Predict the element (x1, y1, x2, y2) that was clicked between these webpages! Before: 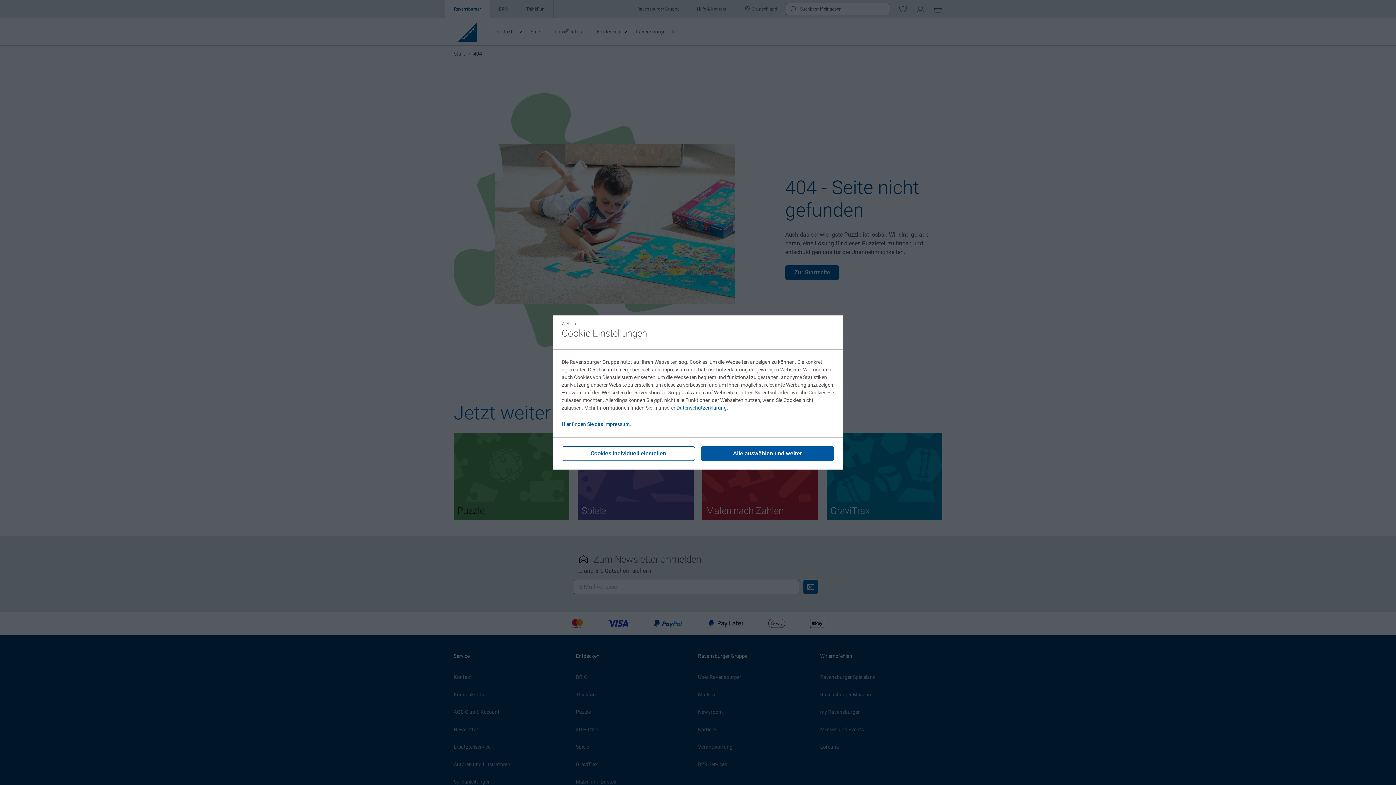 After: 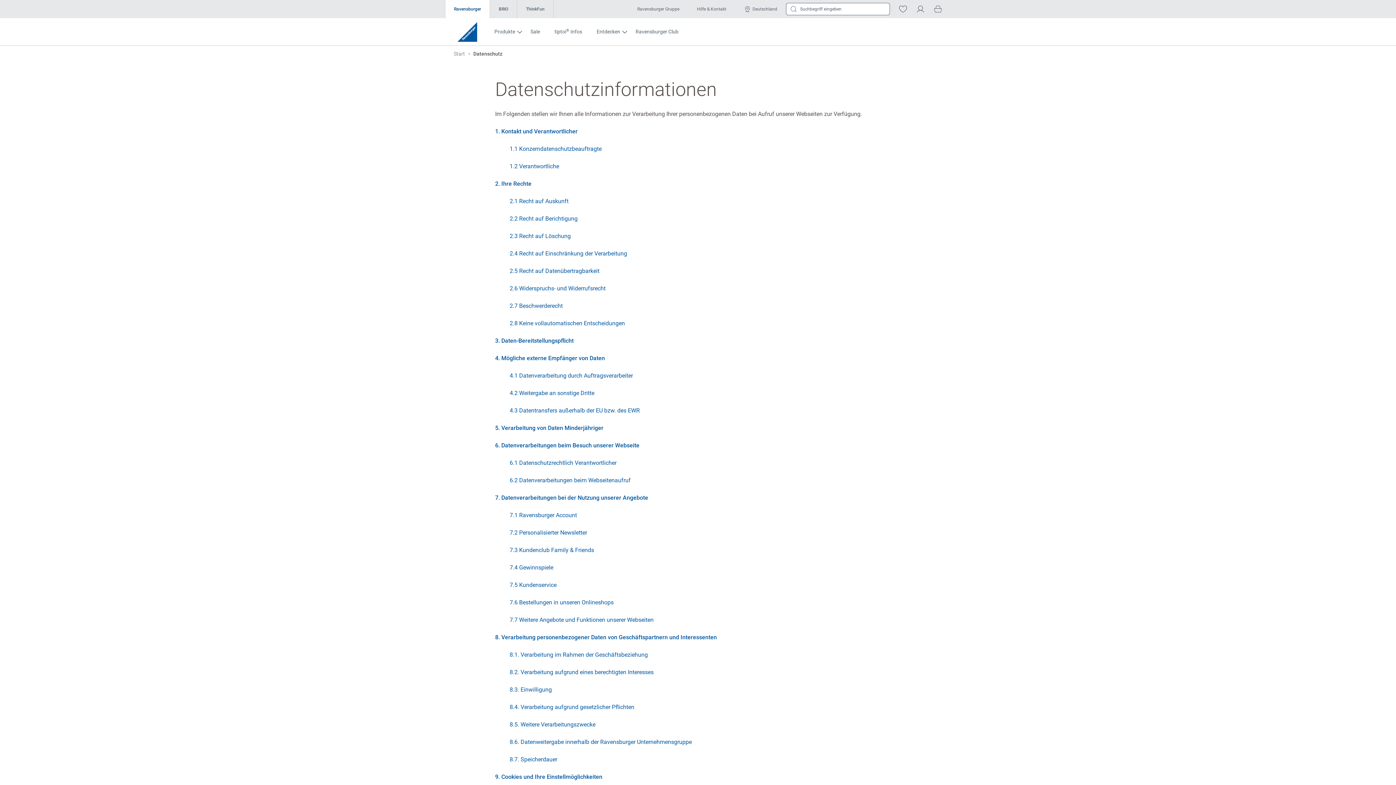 Action: bbox: (676, 405, 726, 410) label: Datenschutzerklärung